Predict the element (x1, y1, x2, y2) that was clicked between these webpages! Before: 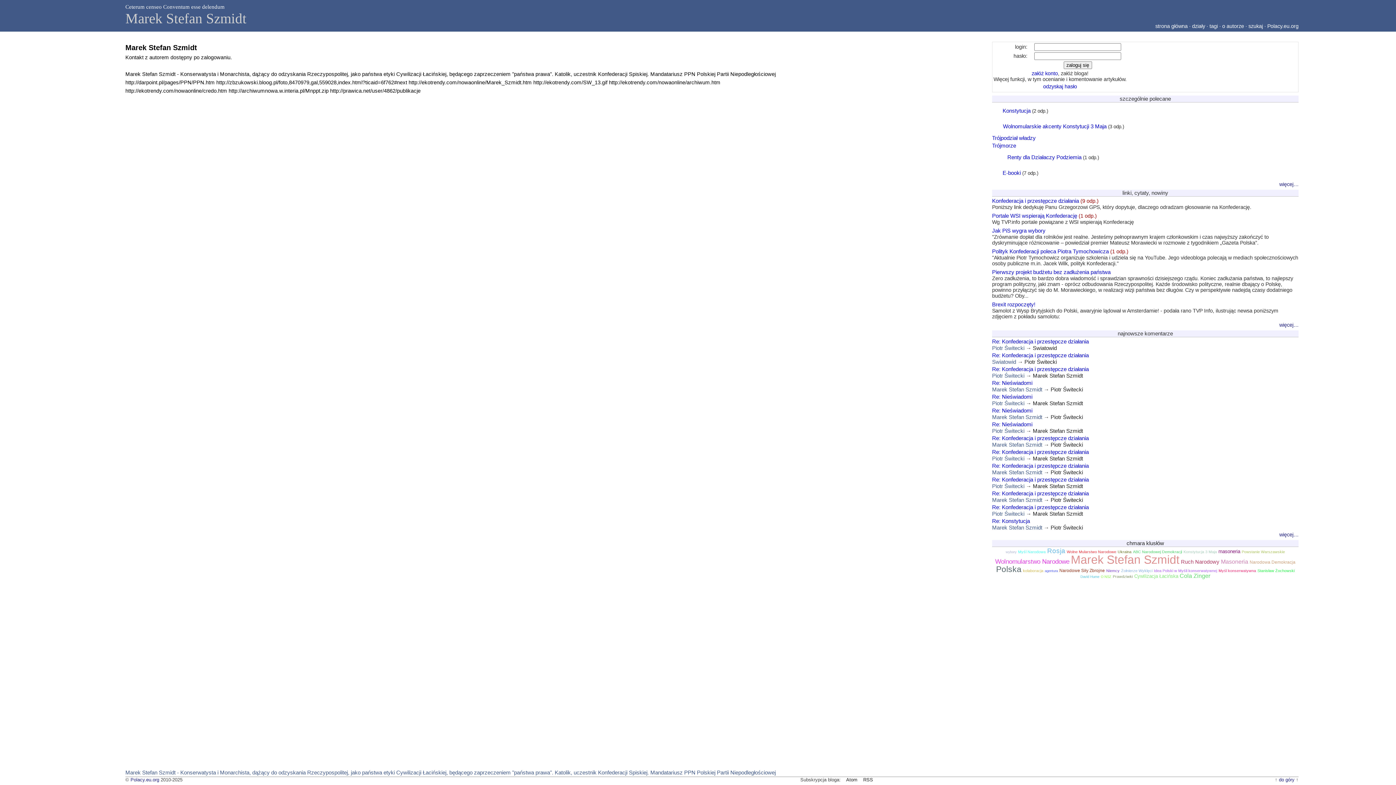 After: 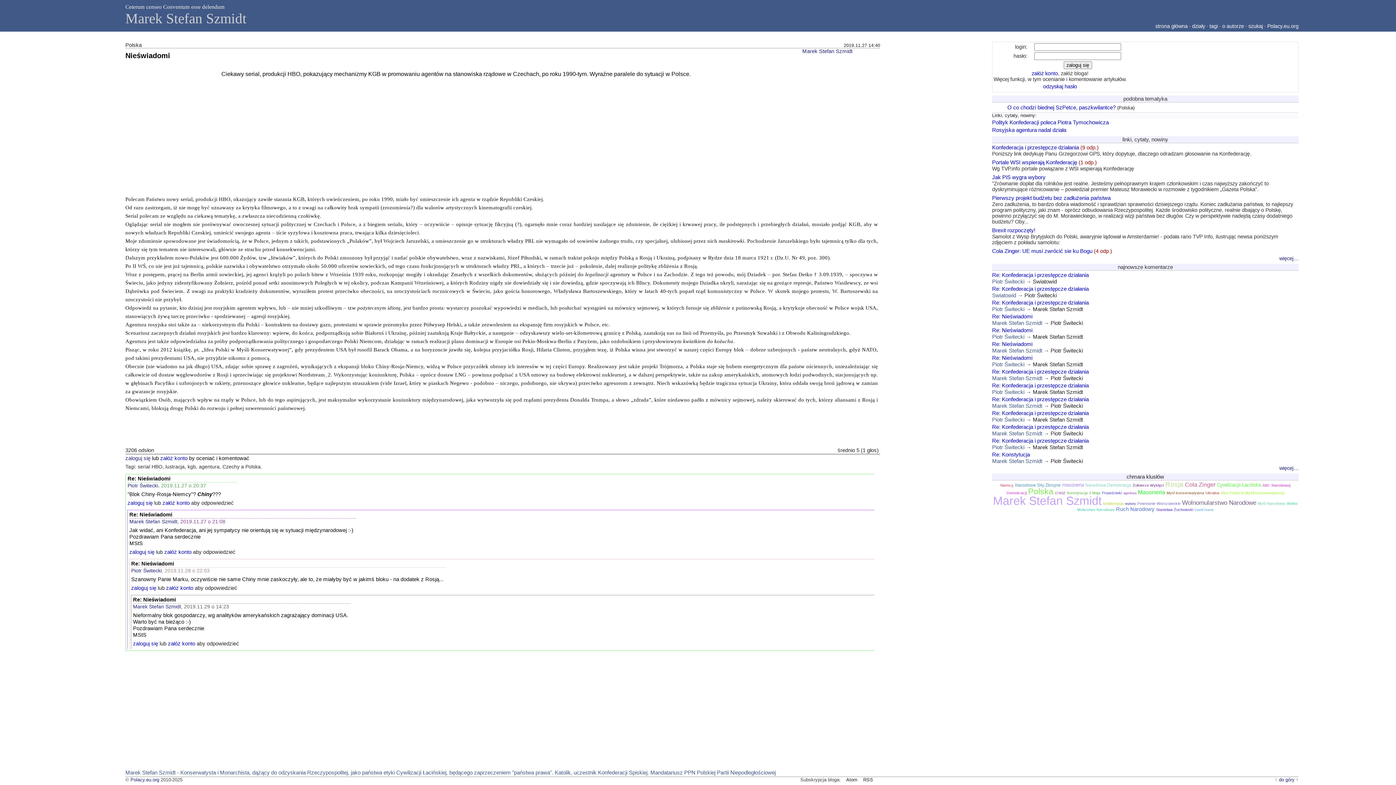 Action: bbox: (992, 421, 1032, 427) label: Re: Nieświadomi